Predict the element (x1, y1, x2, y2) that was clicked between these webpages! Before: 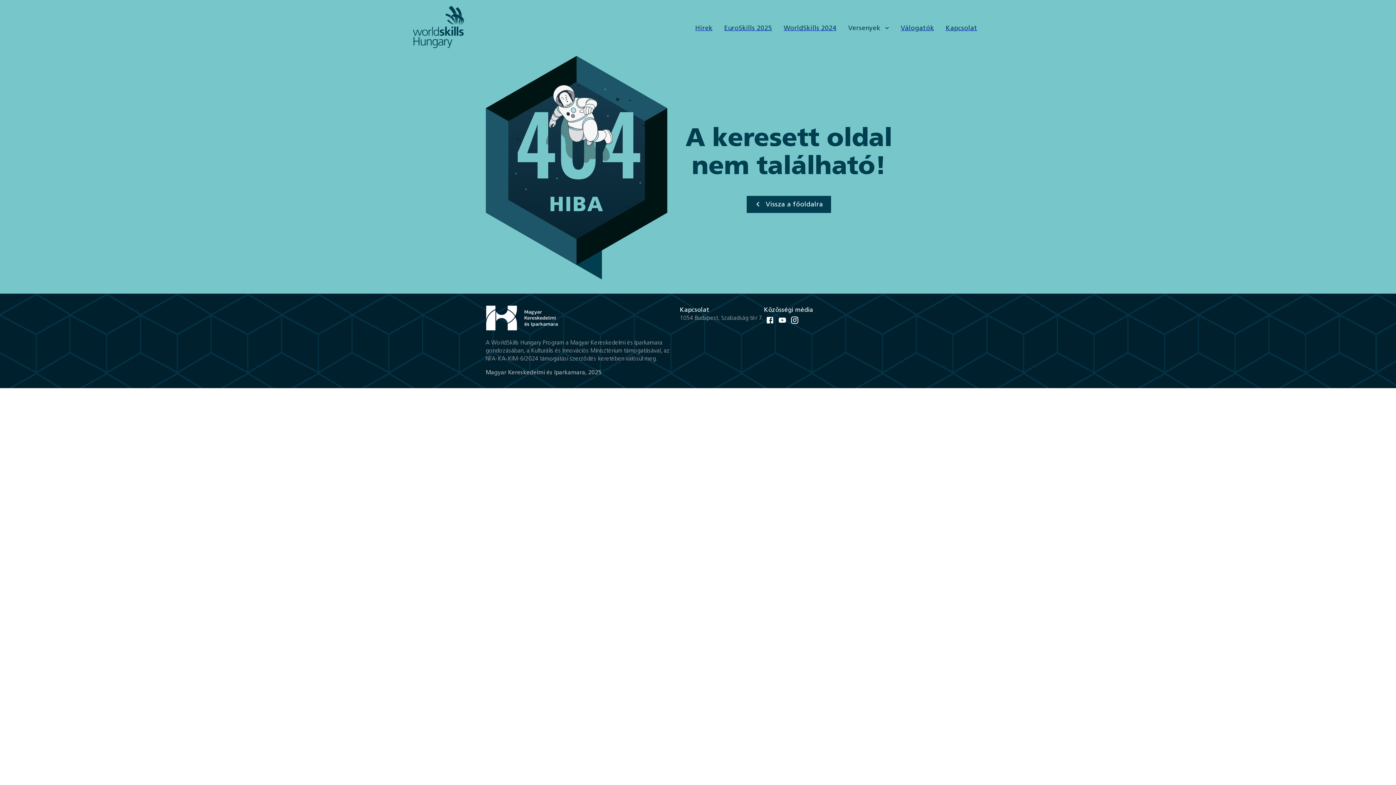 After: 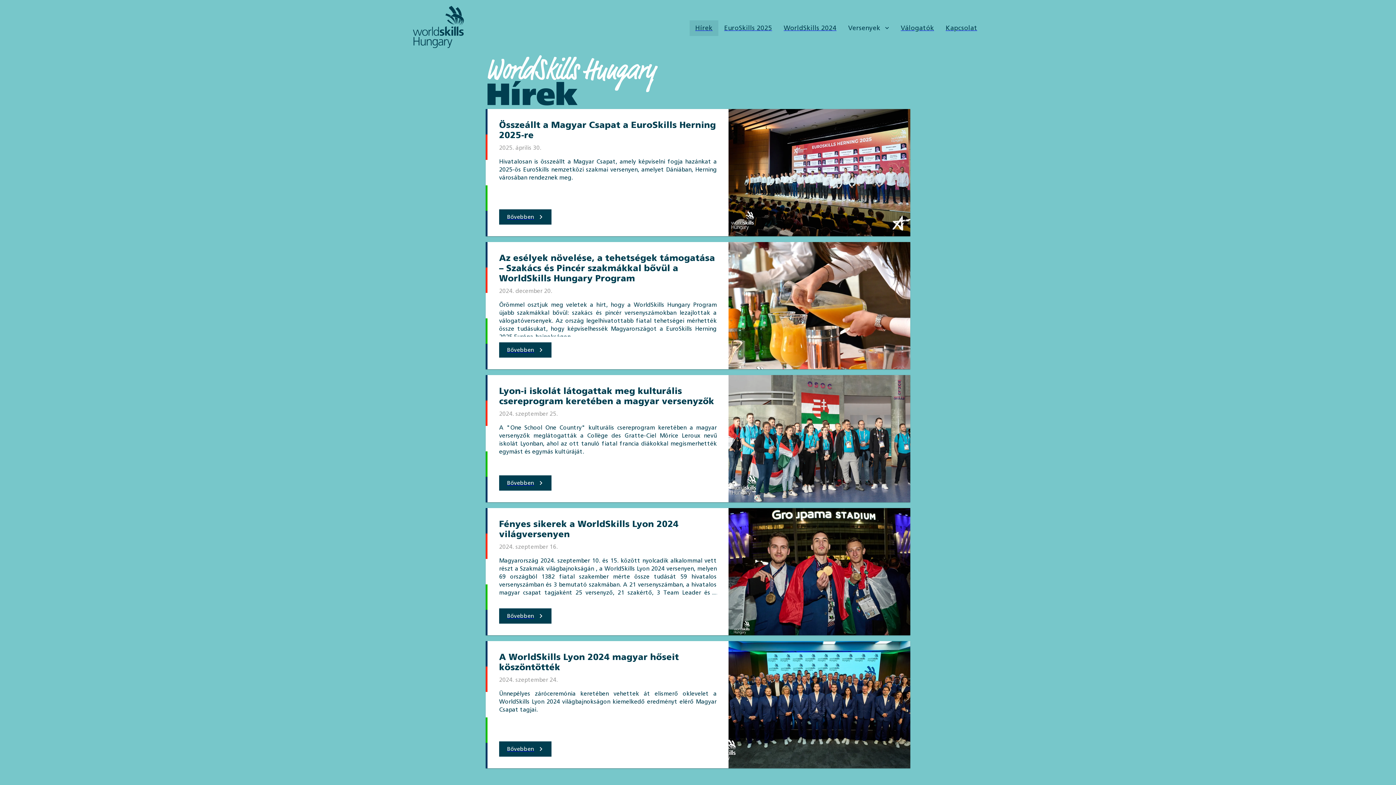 Action: label: Hírek bbox: (689, 20, 718, 35)